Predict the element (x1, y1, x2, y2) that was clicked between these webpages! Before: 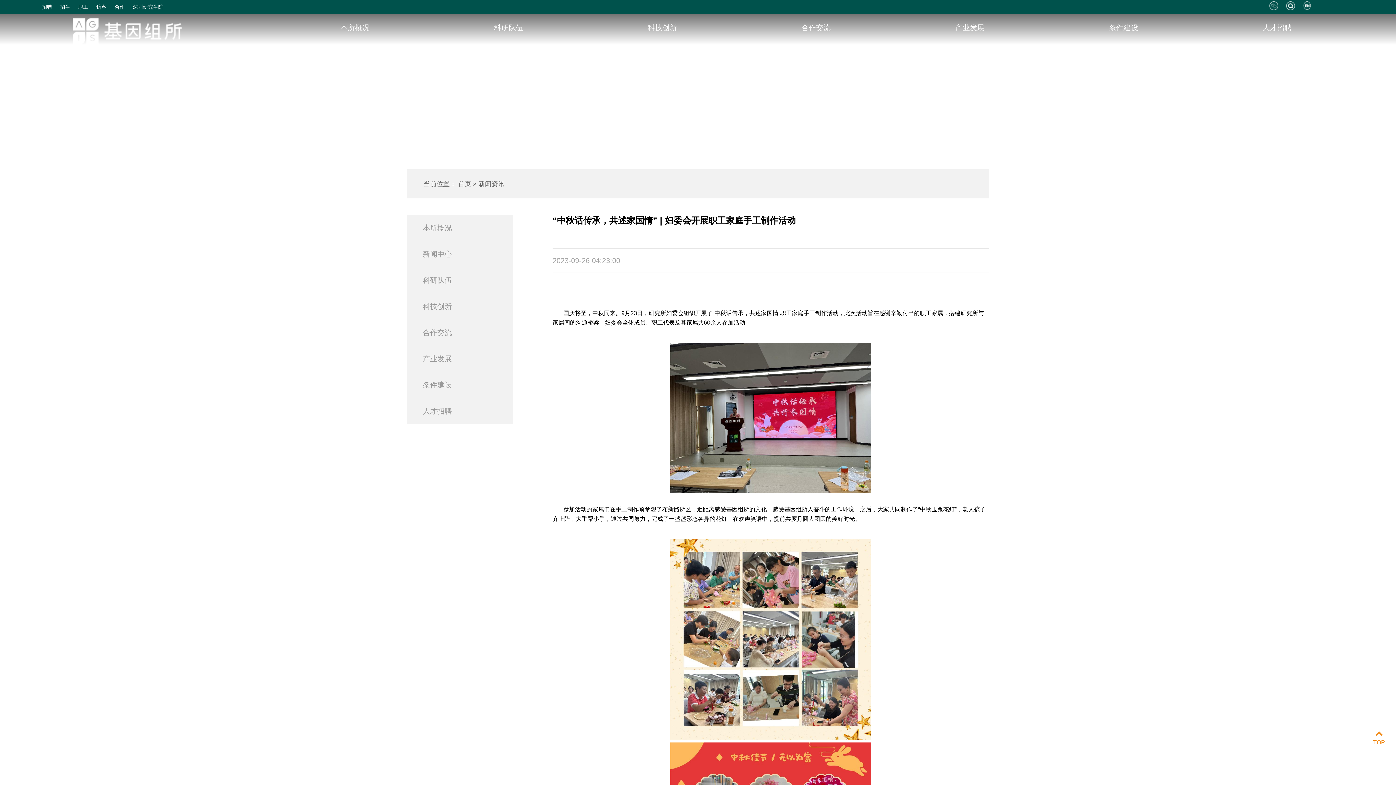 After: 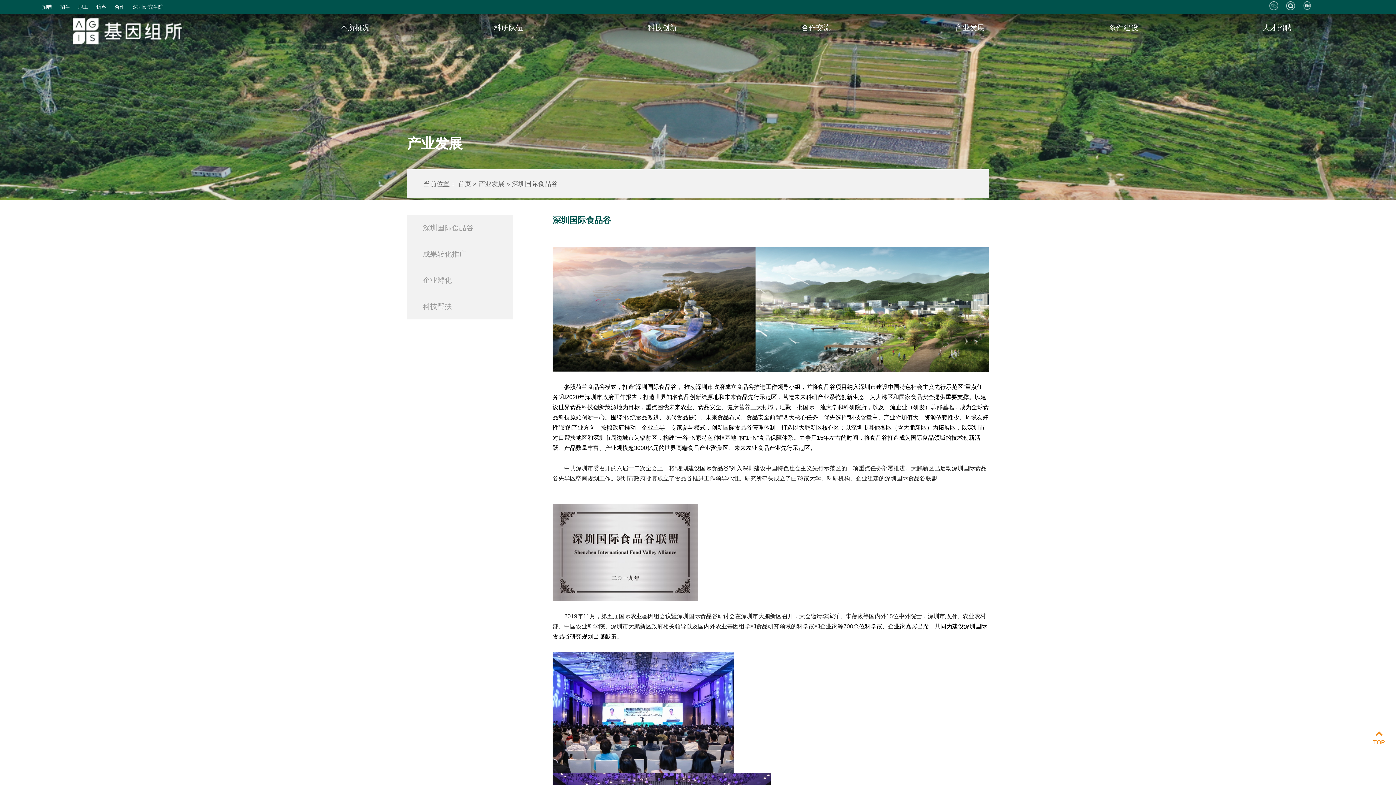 Action: label: 产业发展 bbox: (893, 13, 1046, 41)